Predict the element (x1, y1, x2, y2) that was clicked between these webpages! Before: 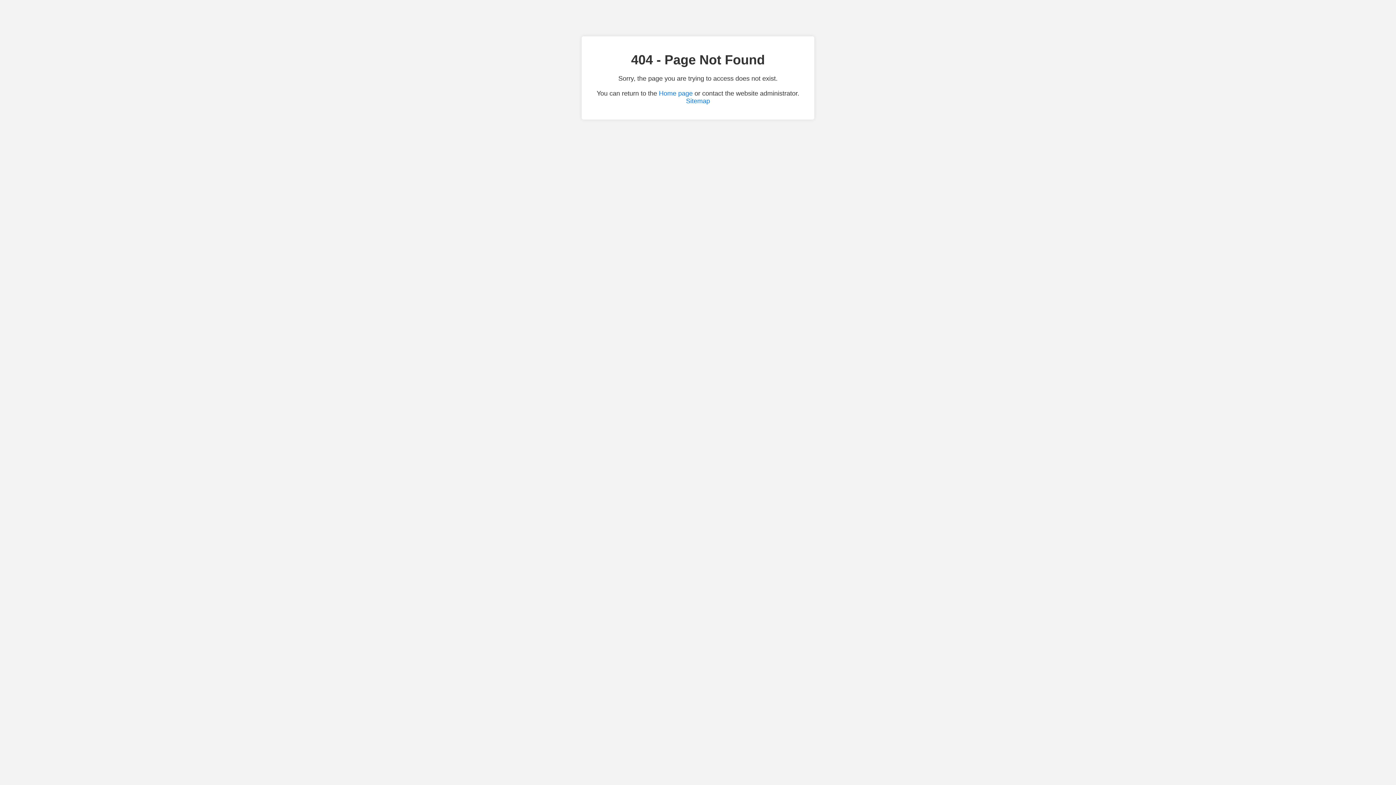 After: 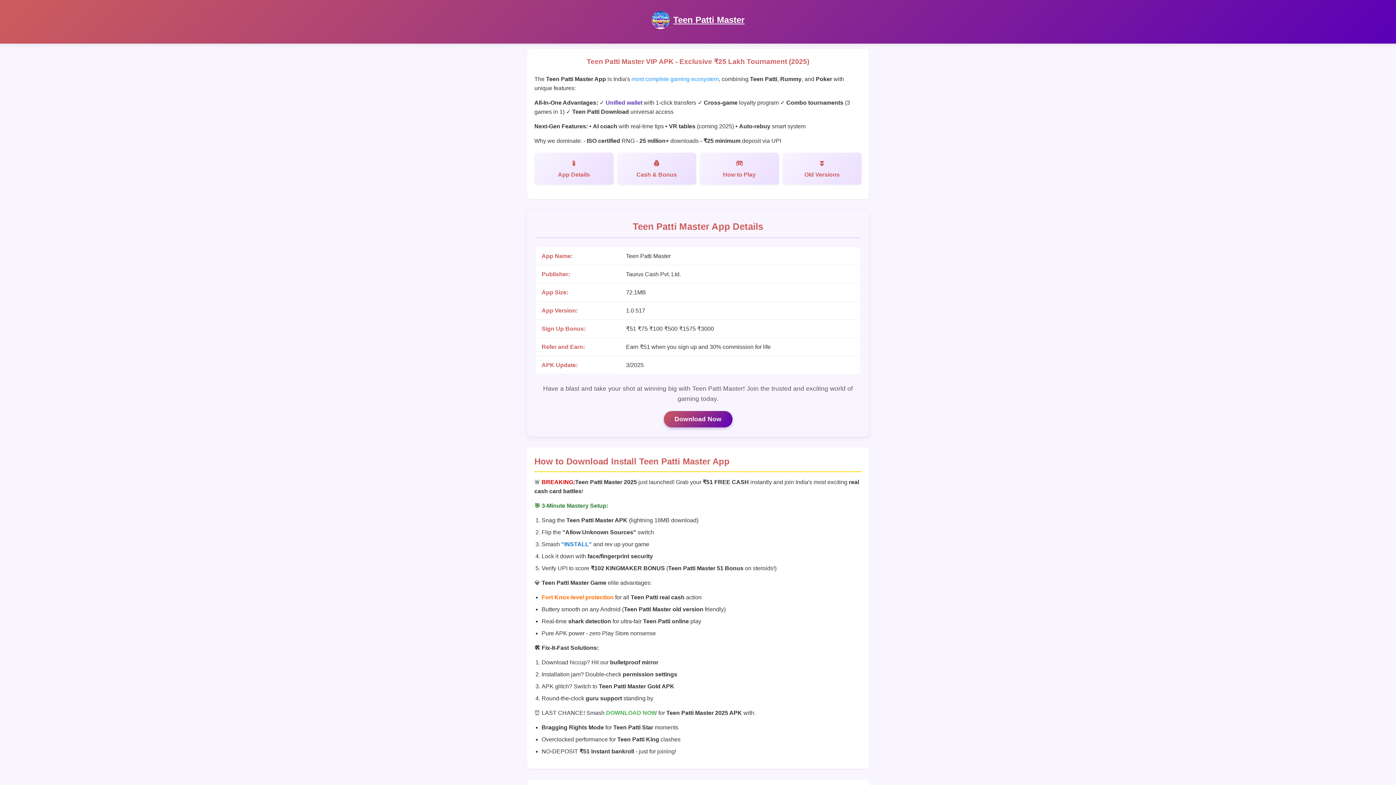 Action: bbox: (659, 89, 692, 97) label: Home page